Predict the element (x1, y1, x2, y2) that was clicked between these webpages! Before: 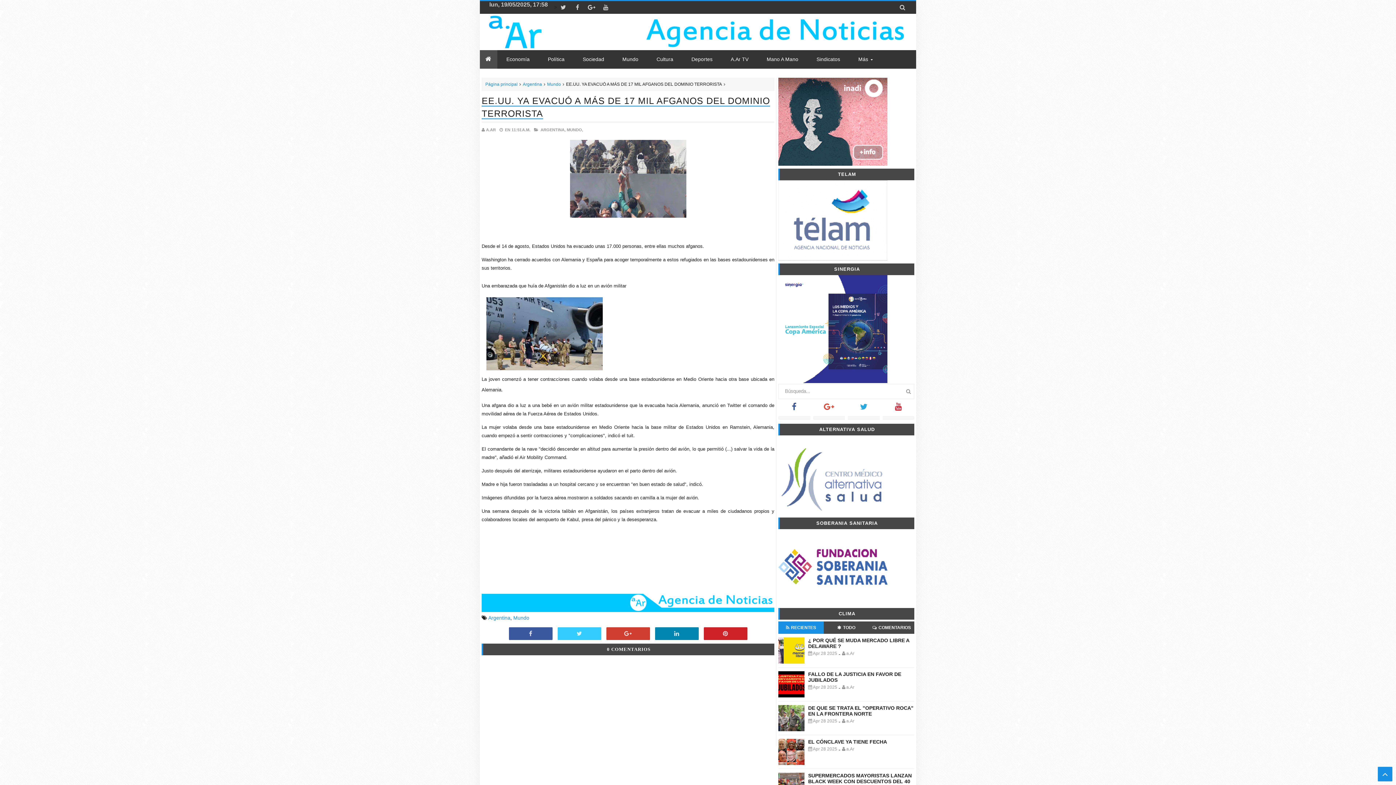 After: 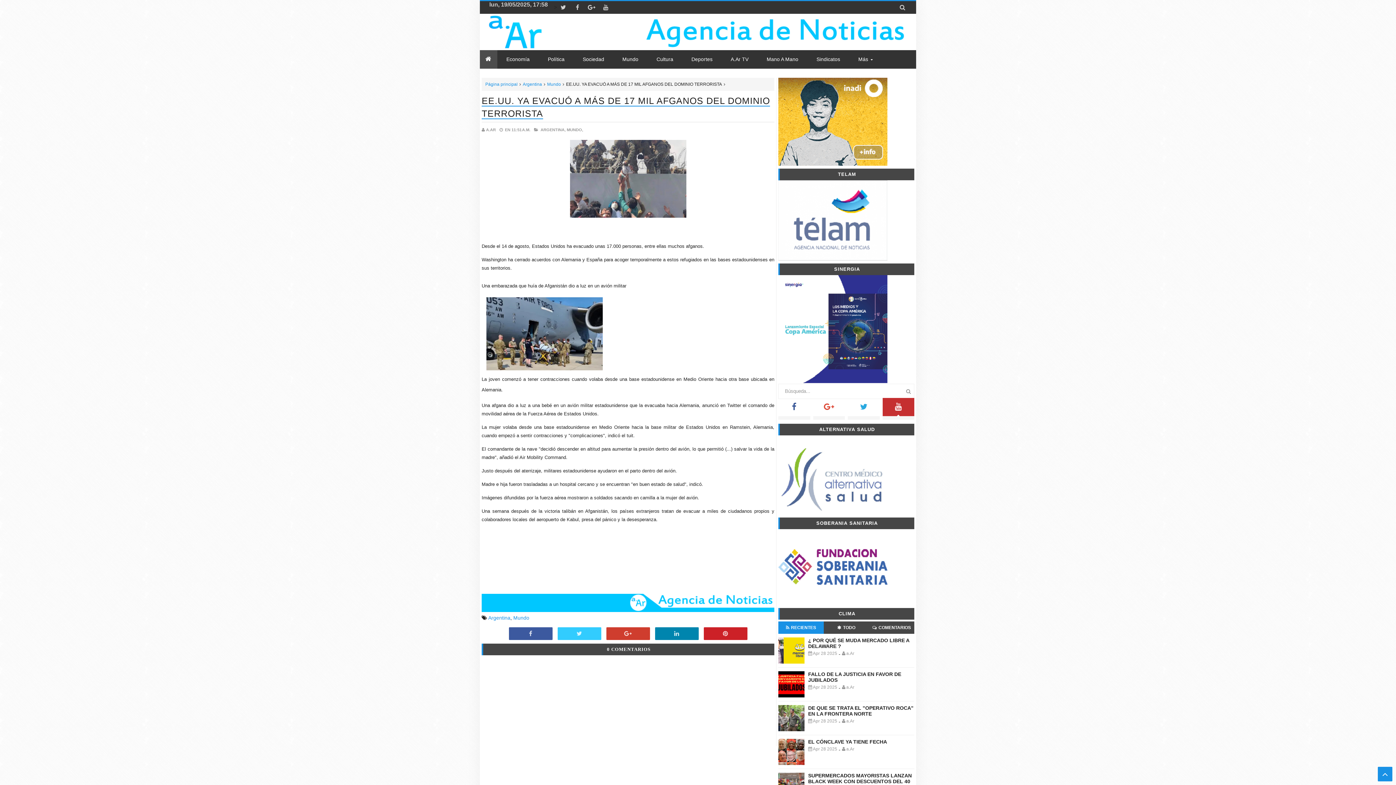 Action: bbox: (882, 398, 914, 420)